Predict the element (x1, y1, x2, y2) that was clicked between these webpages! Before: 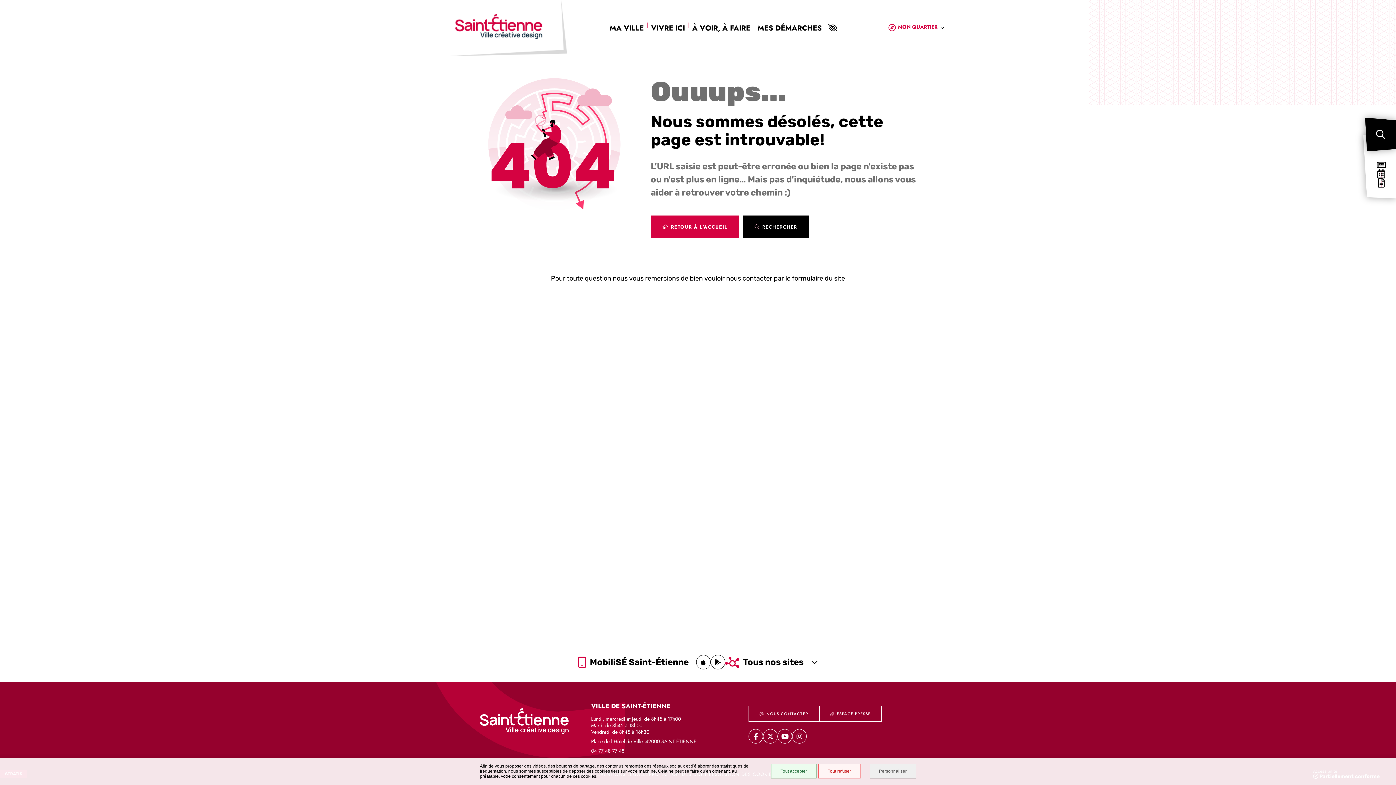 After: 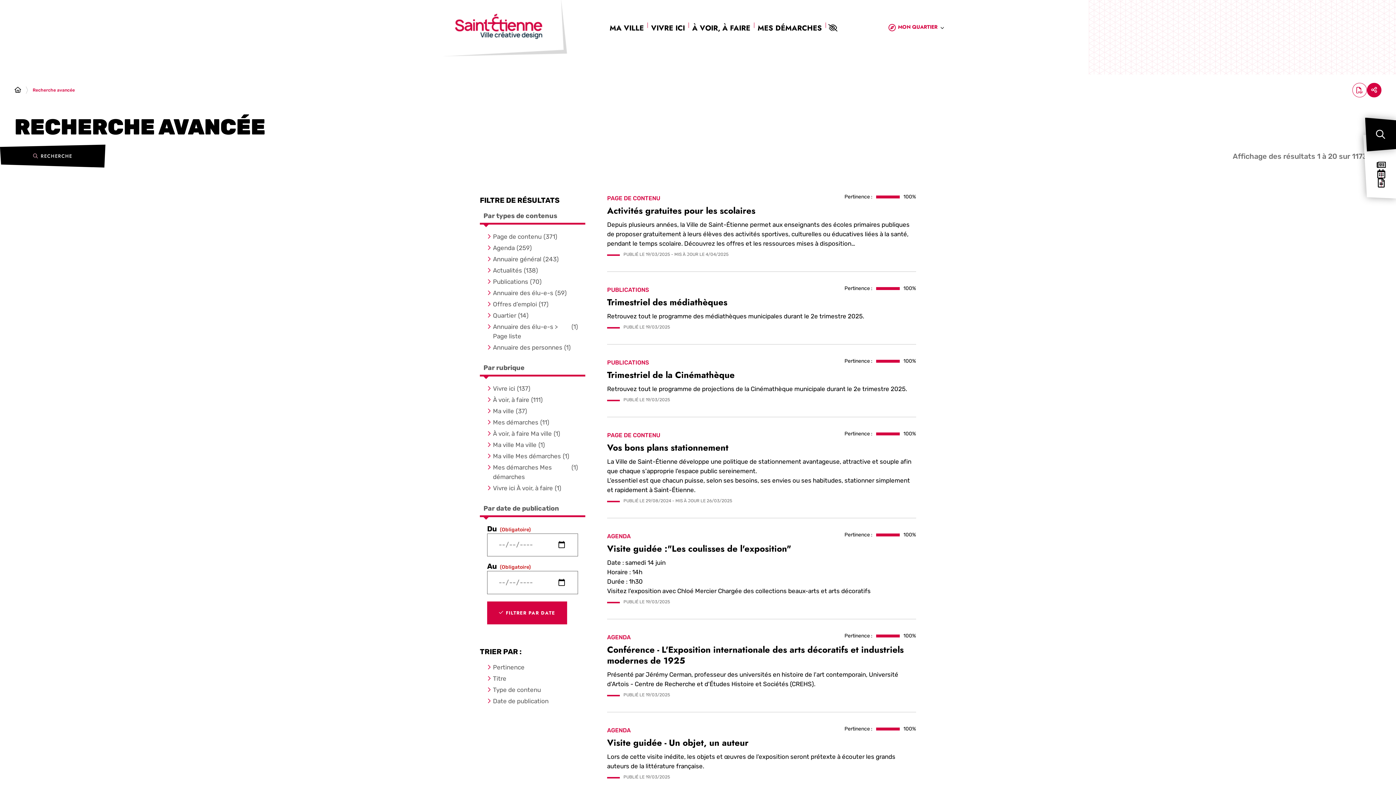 Action: label: RECHERCHER bbox: (743, 215, 809, 238)